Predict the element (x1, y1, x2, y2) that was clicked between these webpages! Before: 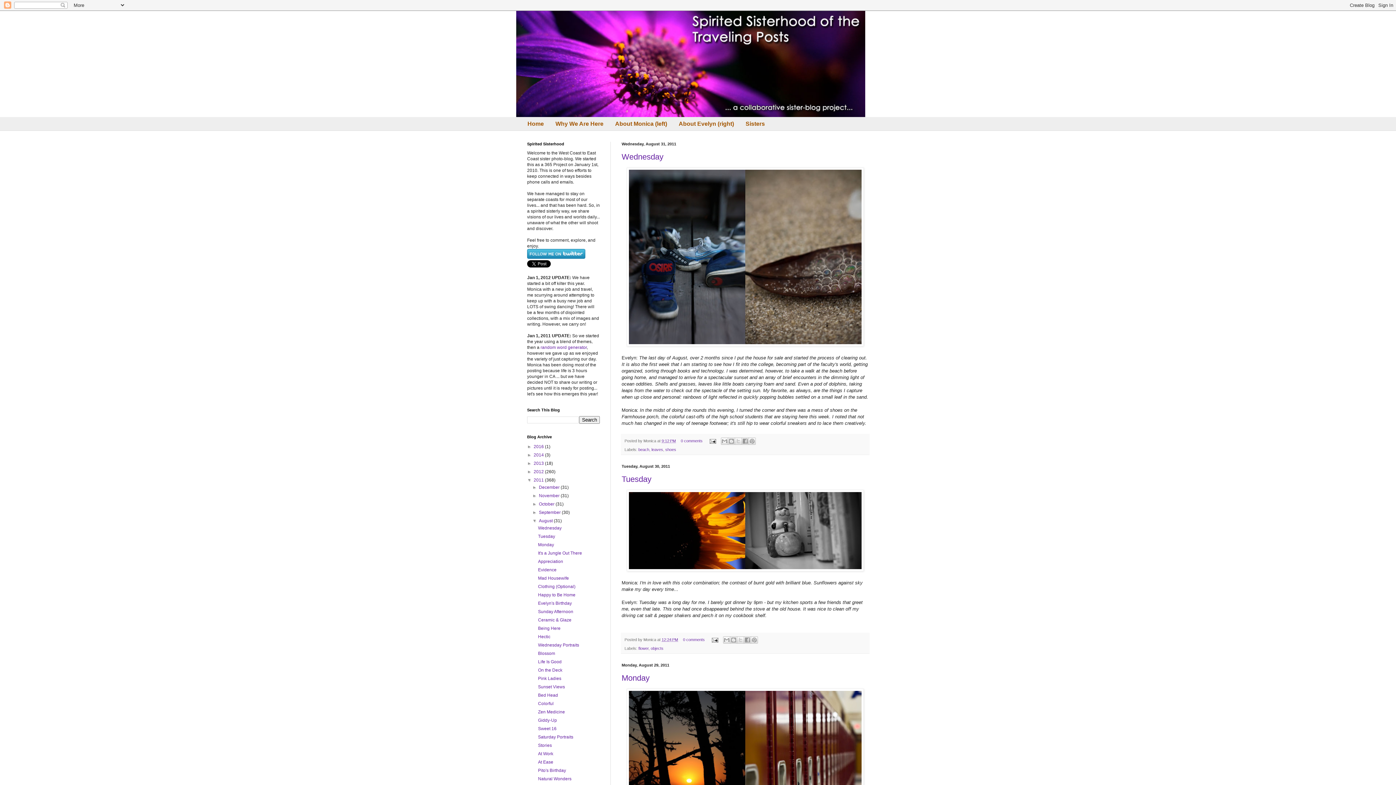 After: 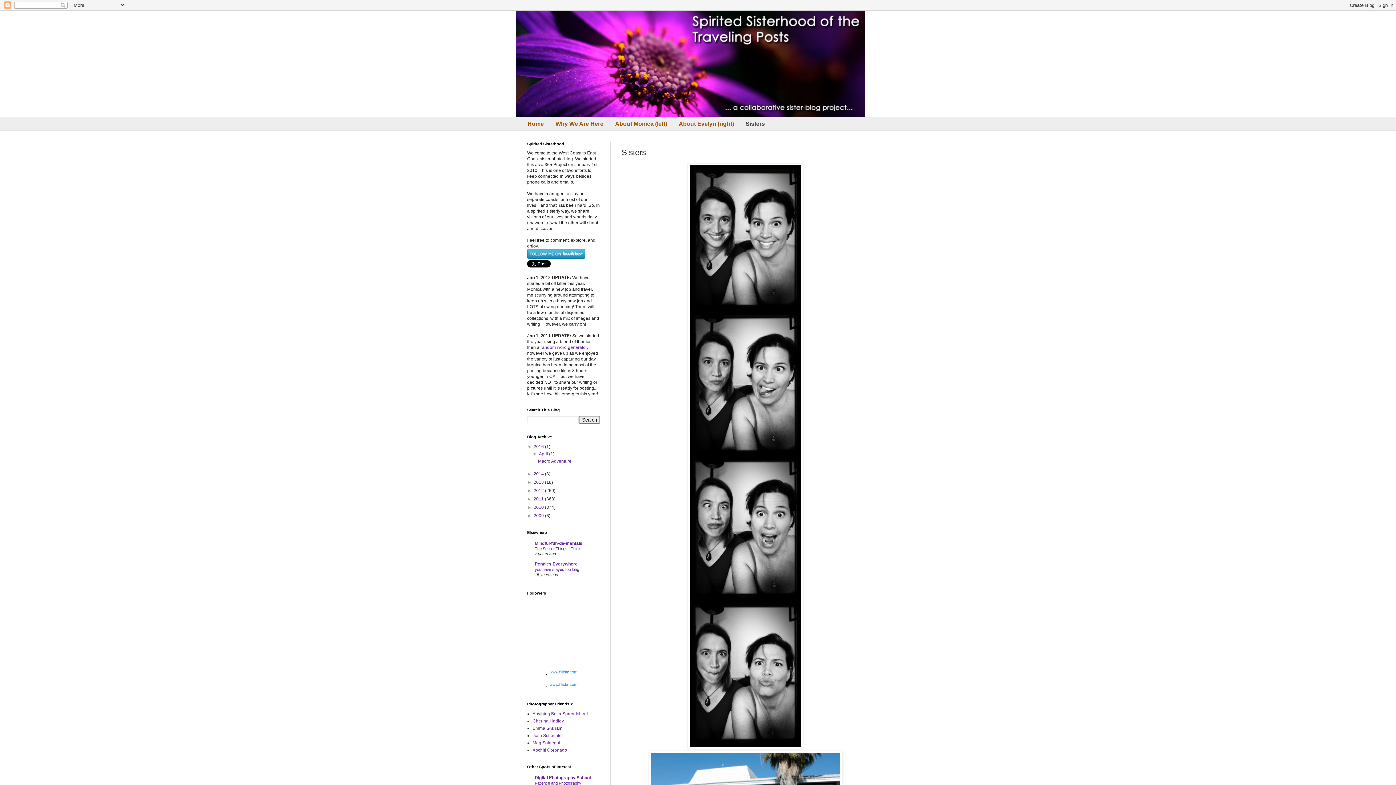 Action: bbox: (740, 117, 770, 130) label: Sisters